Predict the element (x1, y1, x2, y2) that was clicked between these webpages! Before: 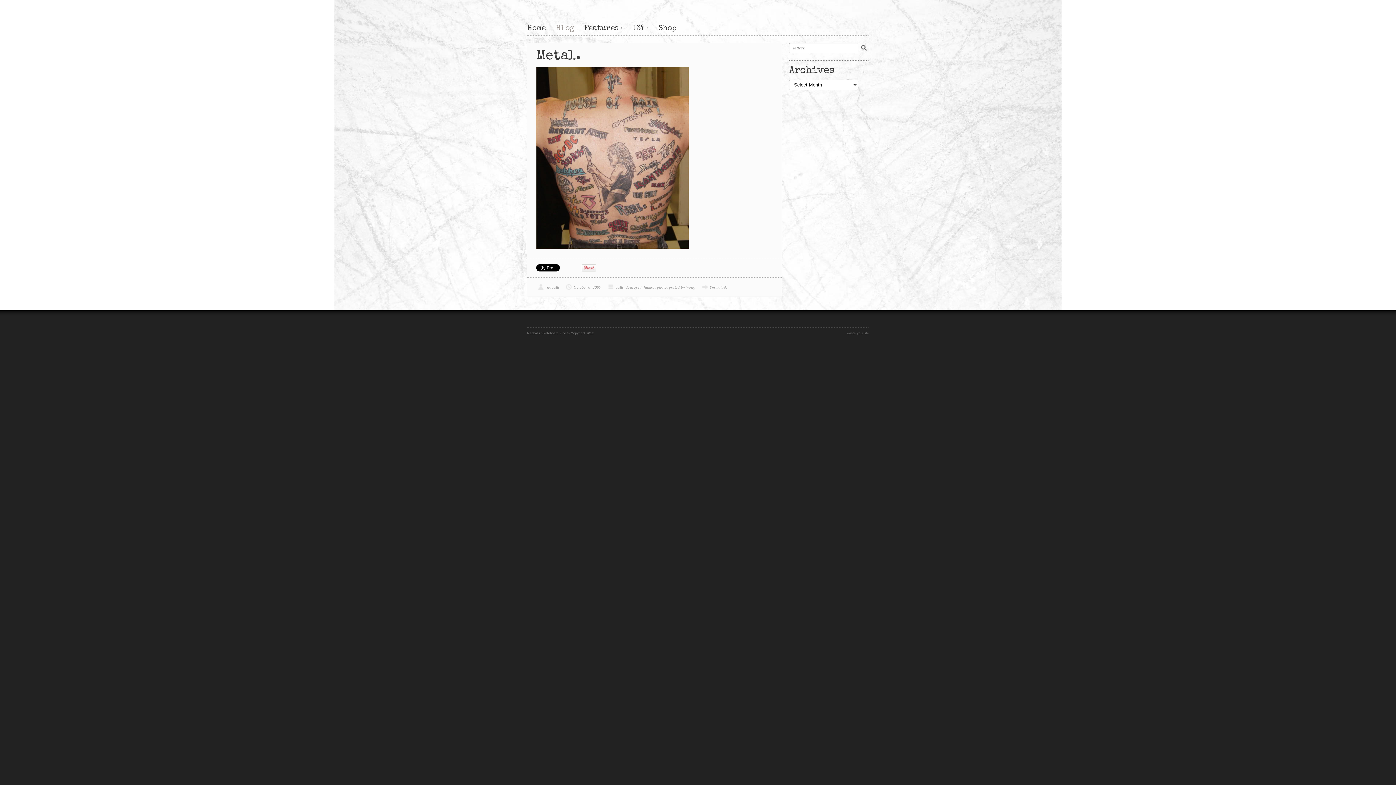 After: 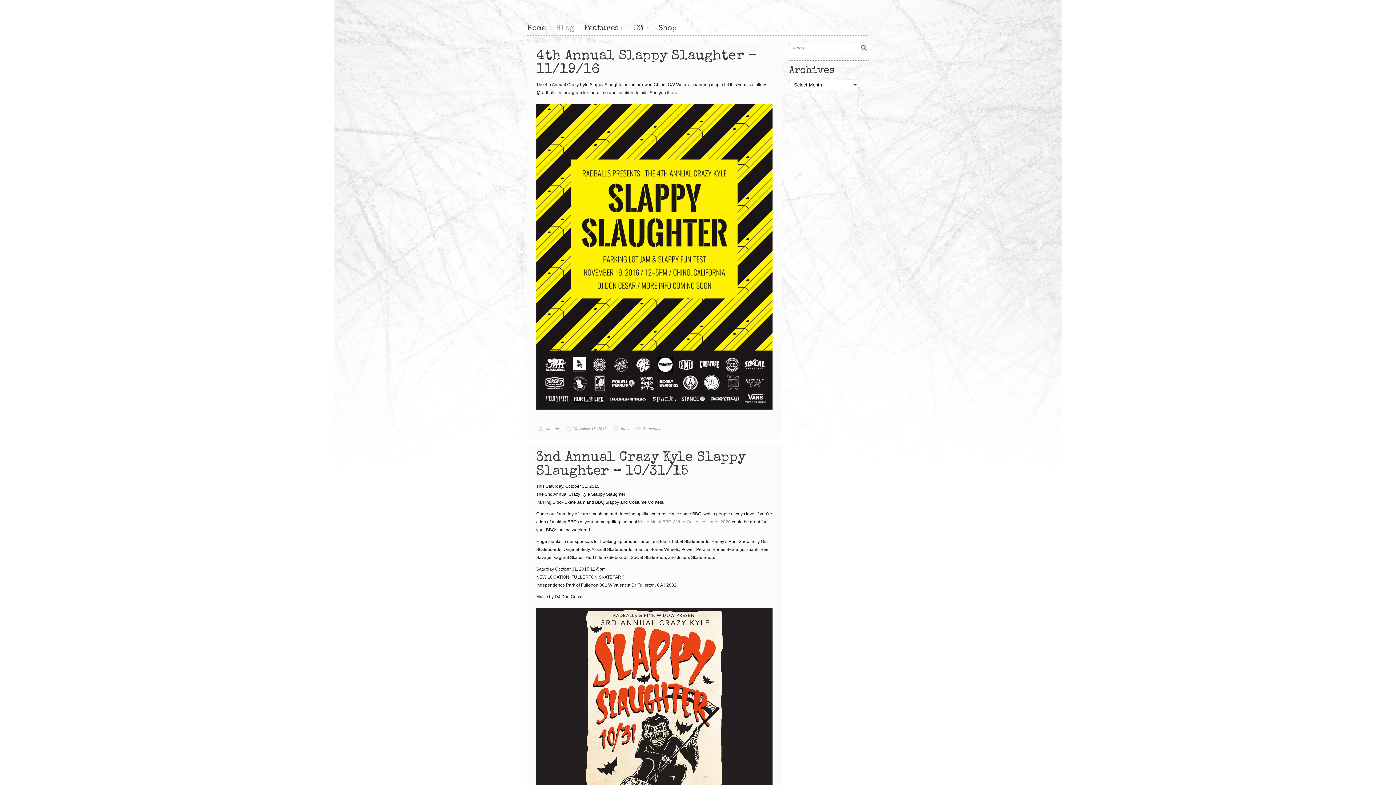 Action: bbox: (536, 283, 559, 291) label: radballs